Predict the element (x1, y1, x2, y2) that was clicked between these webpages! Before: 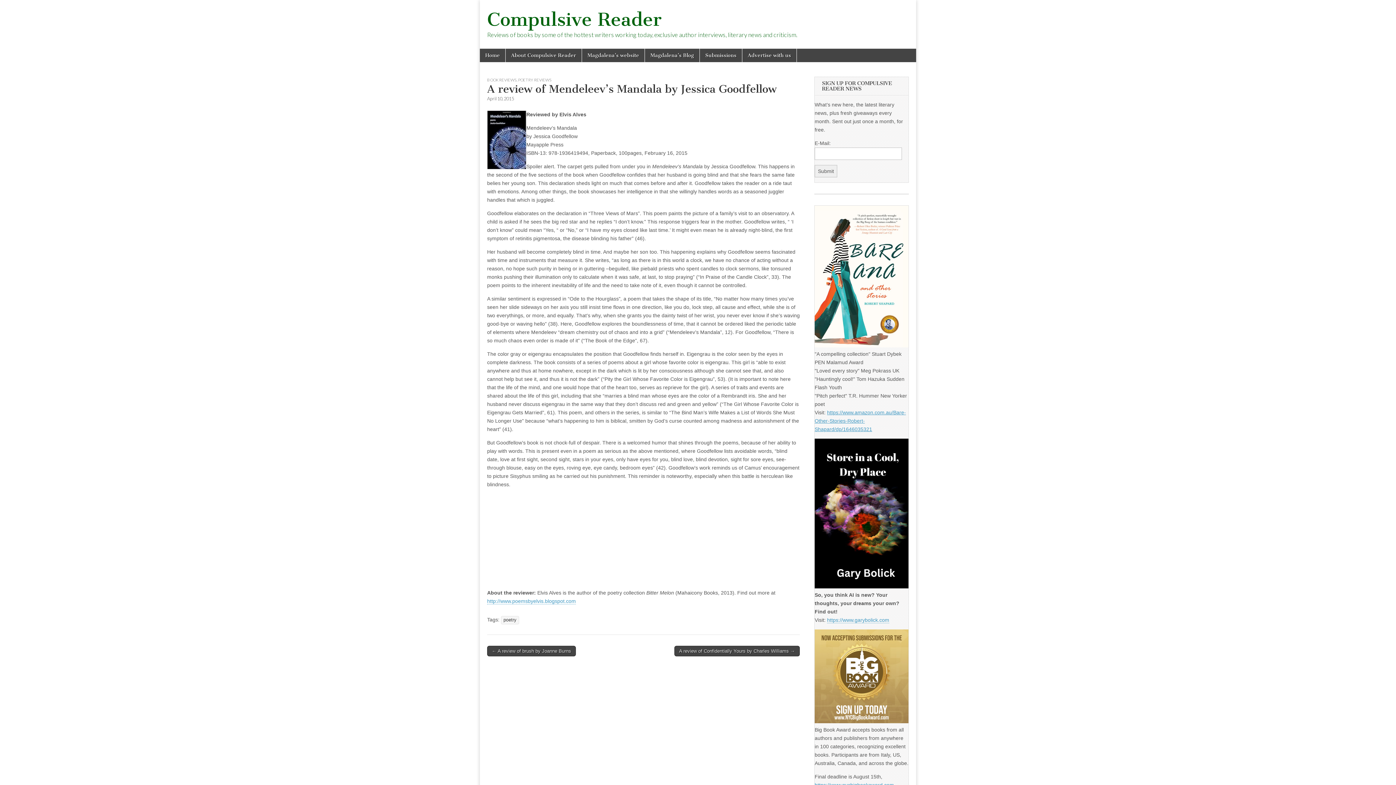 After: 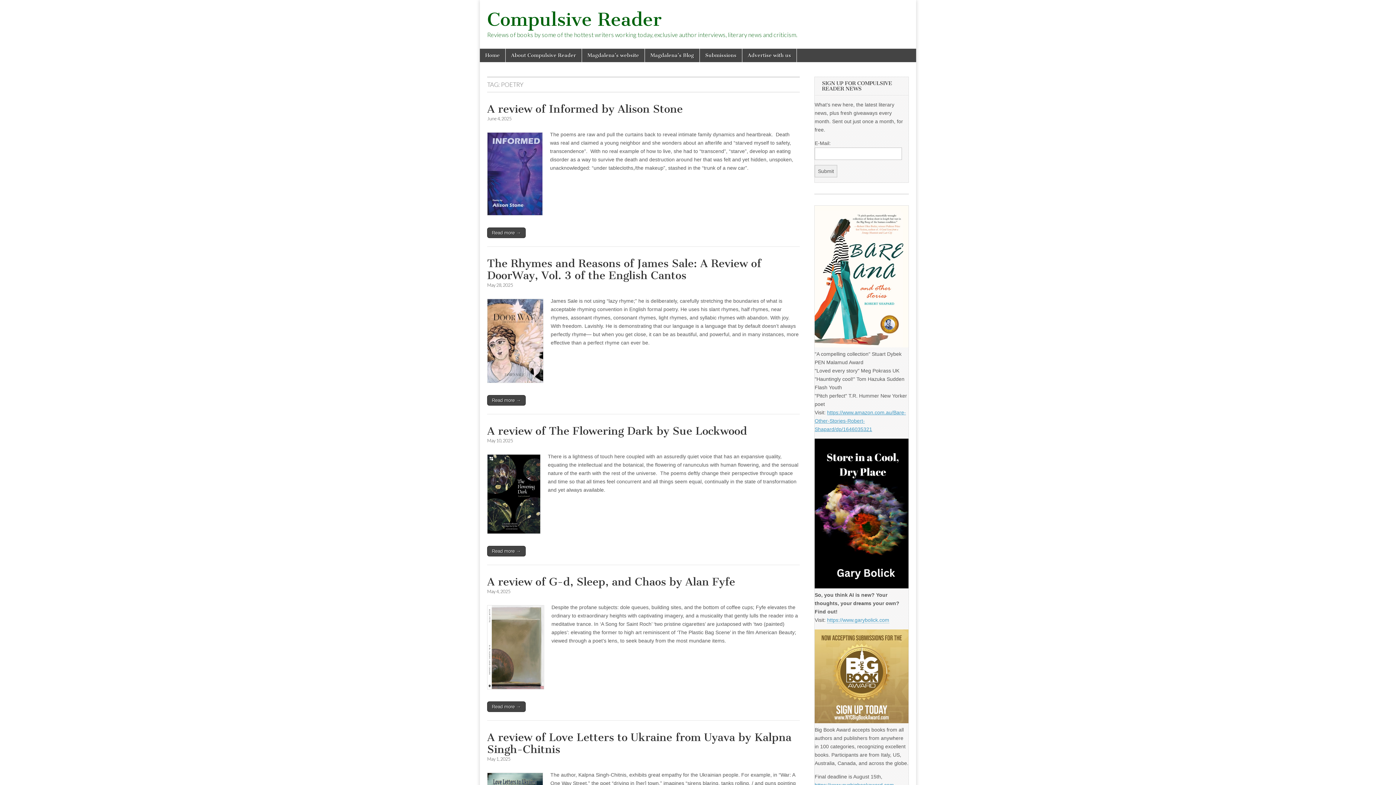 Action: label: poetry bbox: (501, 616, 519, 624)